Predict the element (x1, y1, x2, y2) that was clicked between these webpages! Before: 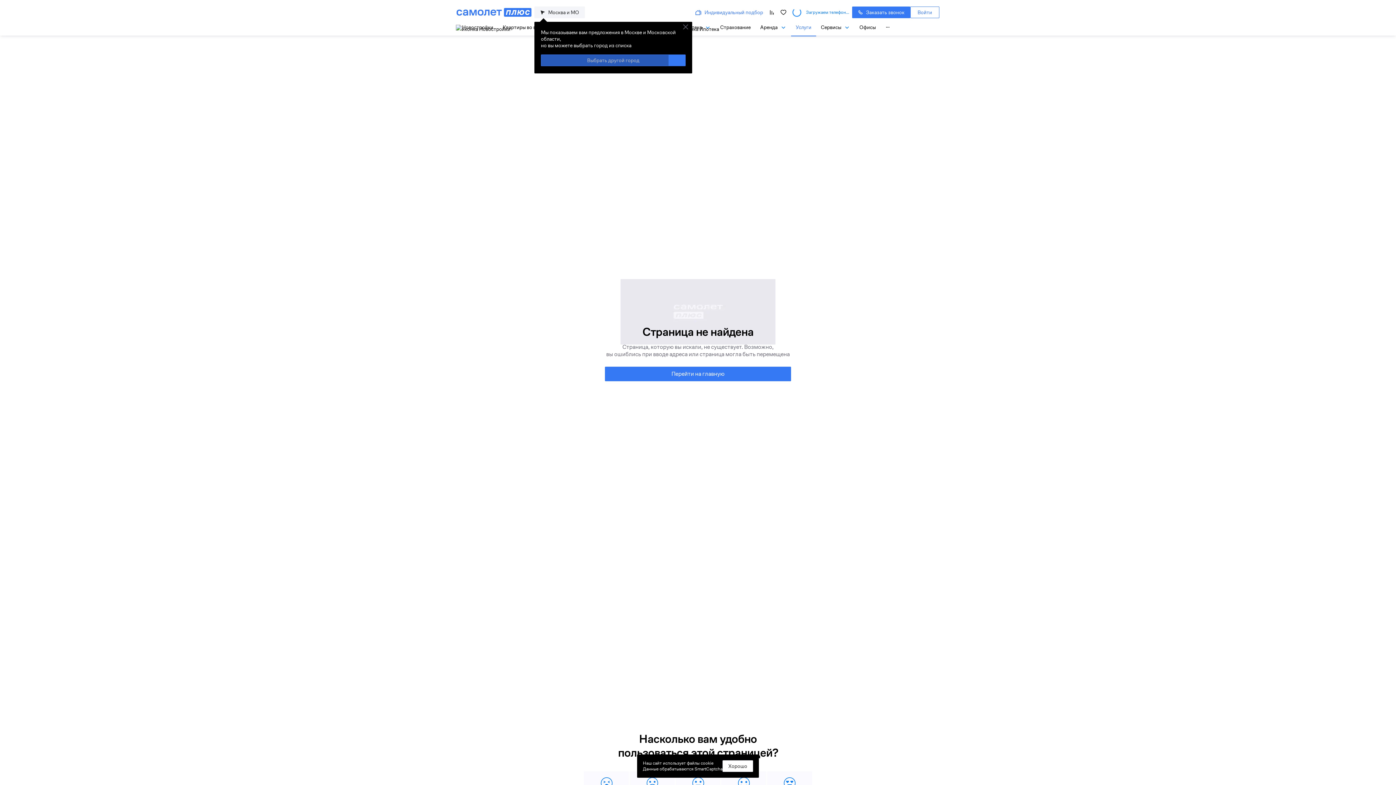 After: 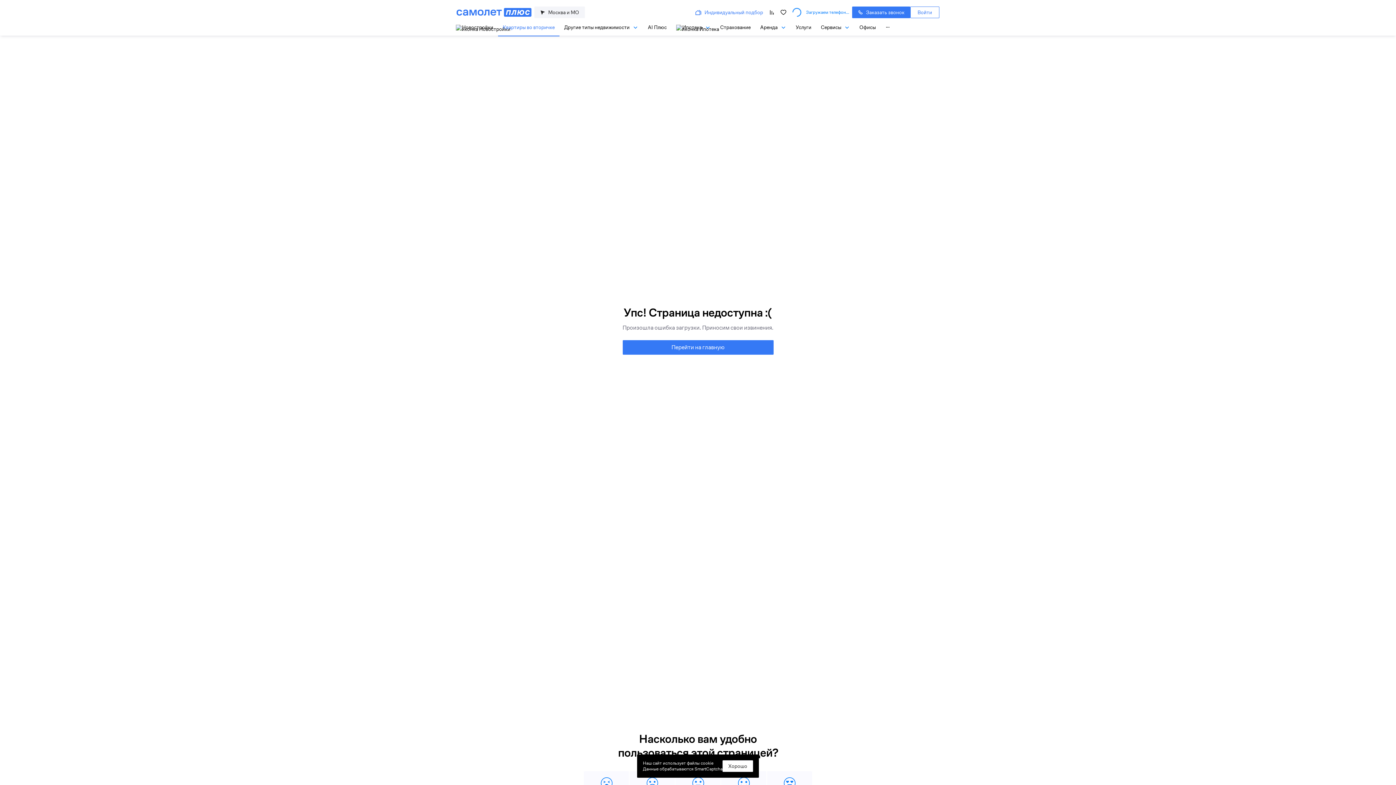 Action: bbox: (498, 18, 559, 36) label: Переход на страницу Квартиры во вторичке 